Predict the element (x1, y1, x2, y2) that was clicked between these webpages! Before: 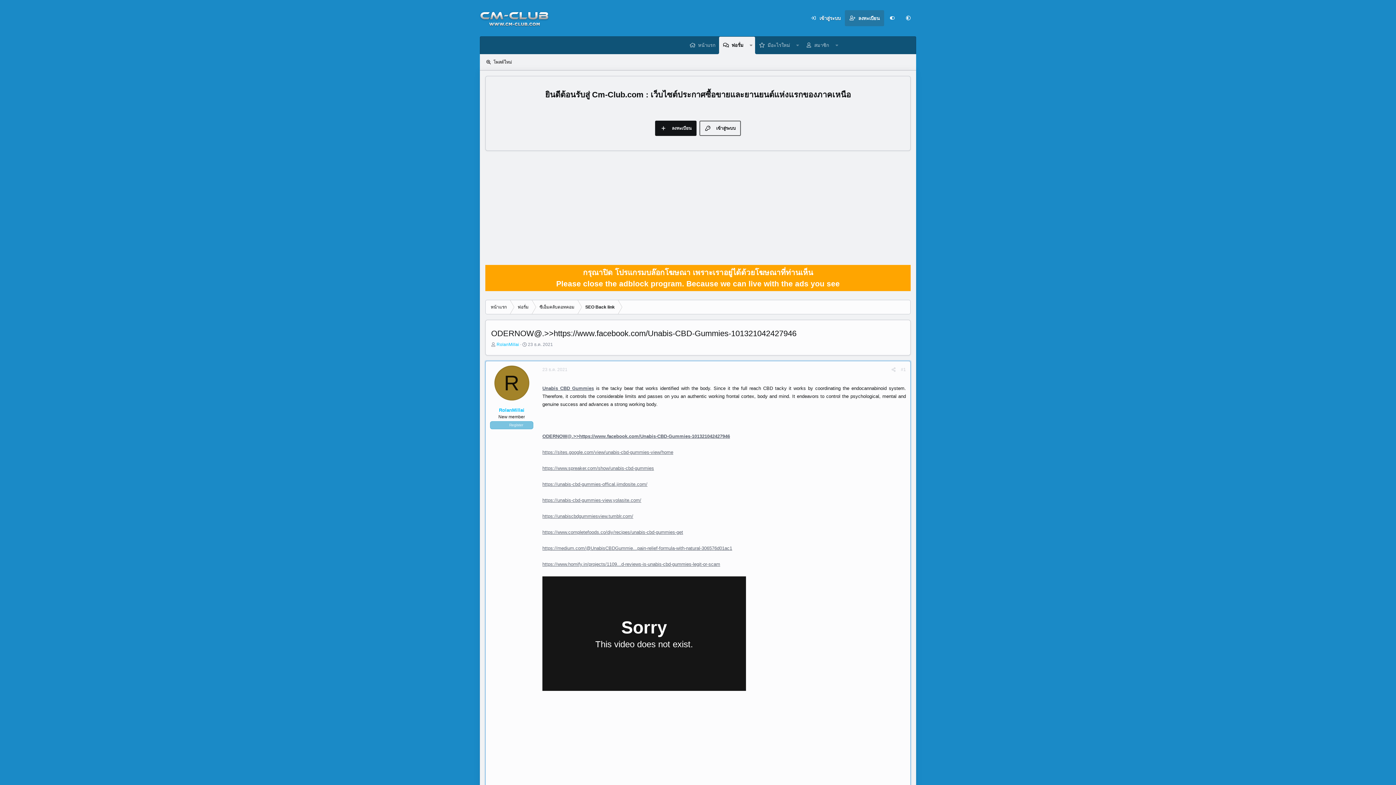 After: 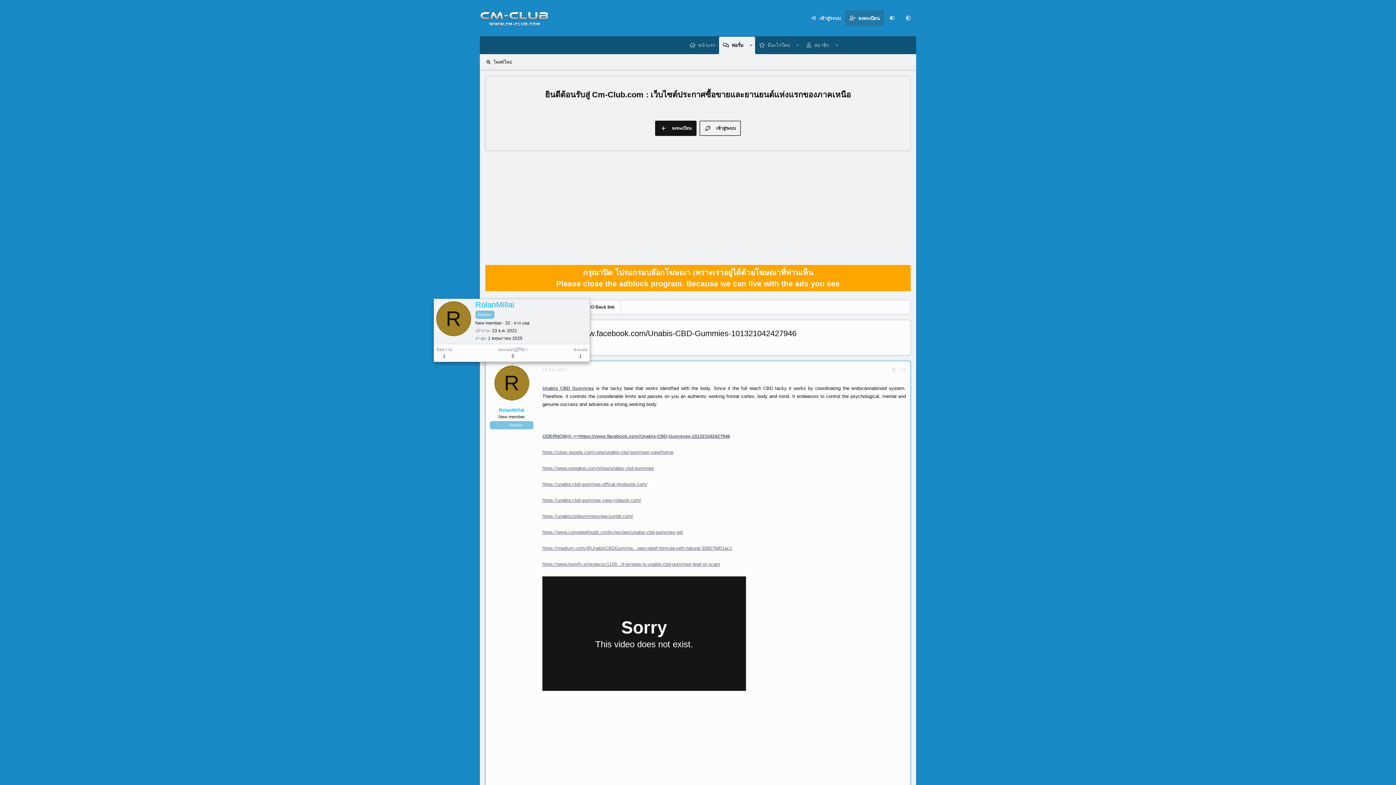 Action: label: R bbox: (494, 365, 529, 400)